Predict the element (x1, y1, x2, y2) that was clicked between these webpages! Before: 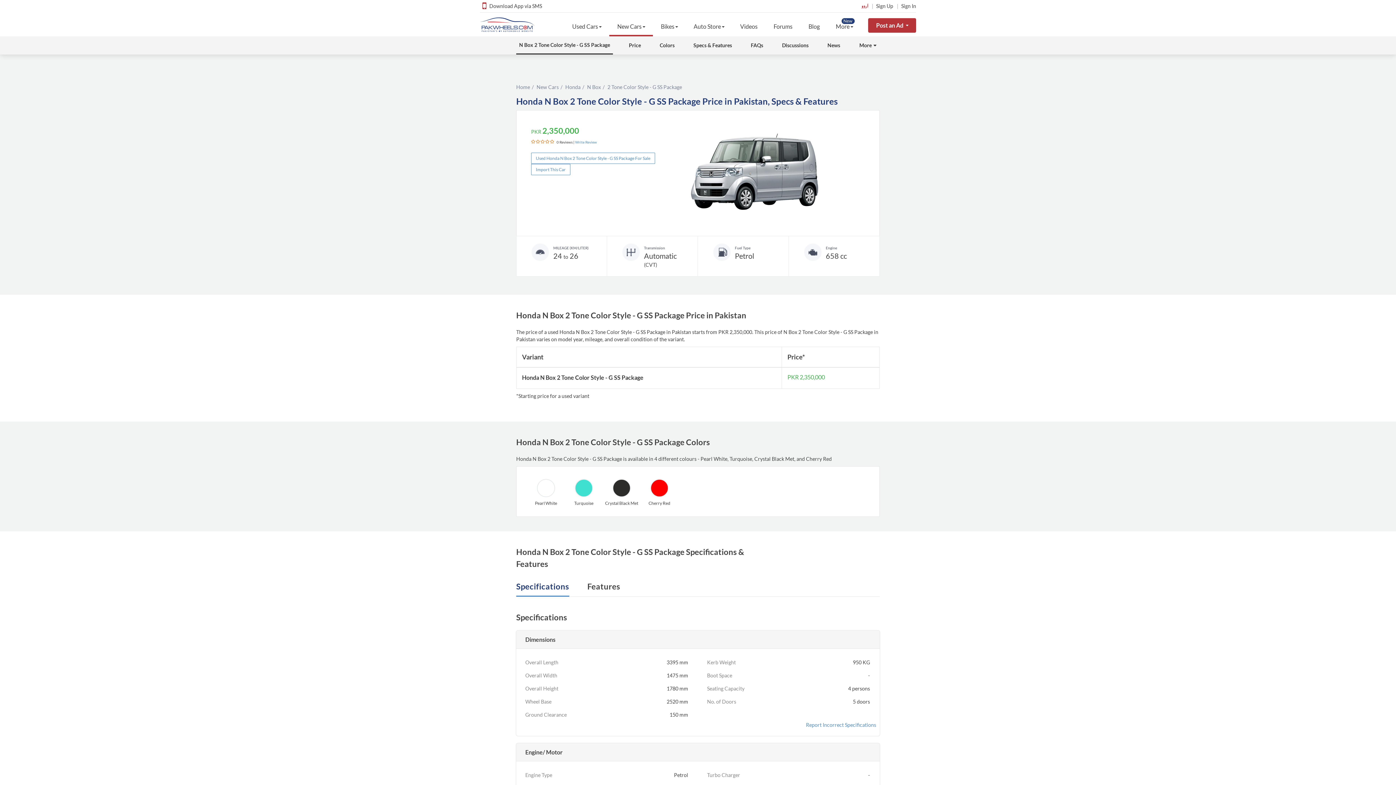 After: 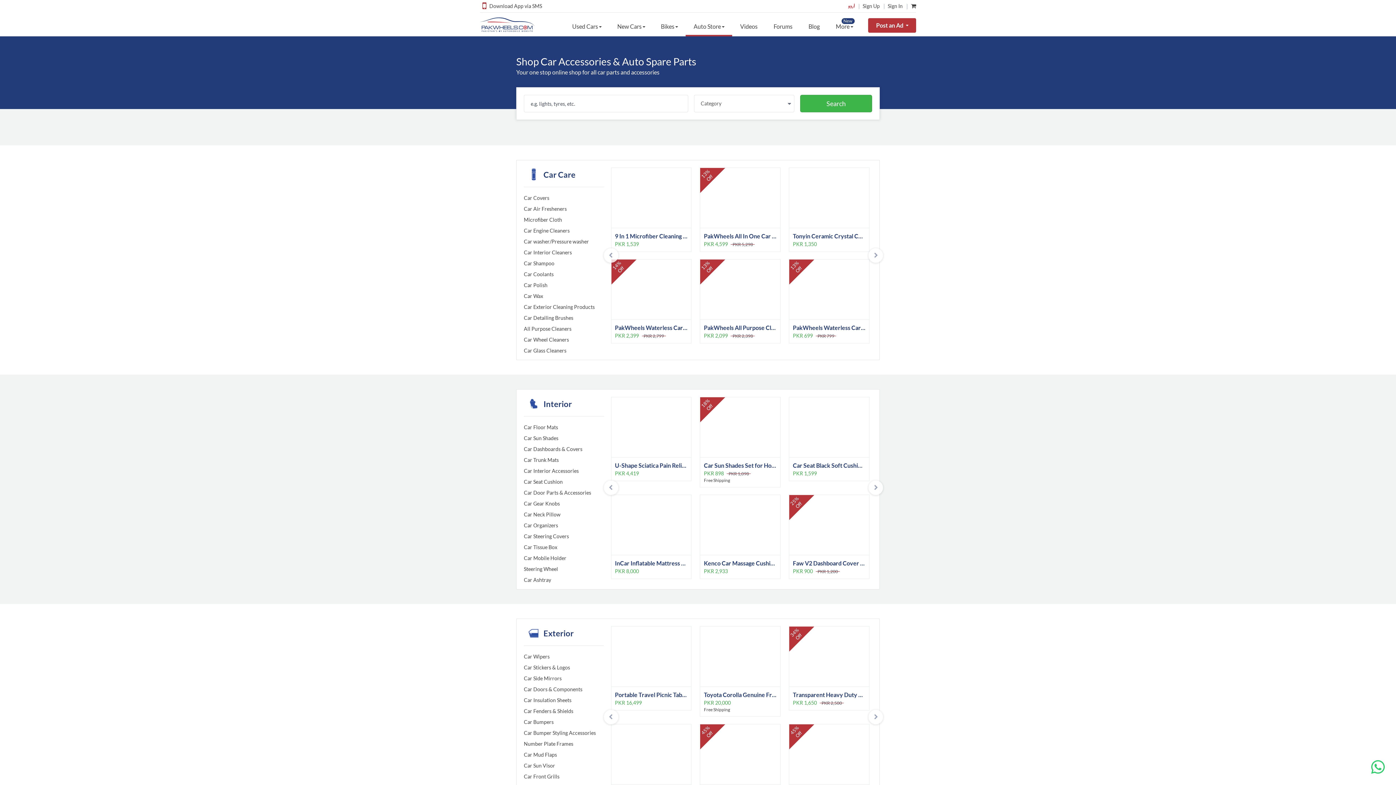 Action: bbox: (685, 16, 732, 36) label: Auto Store 